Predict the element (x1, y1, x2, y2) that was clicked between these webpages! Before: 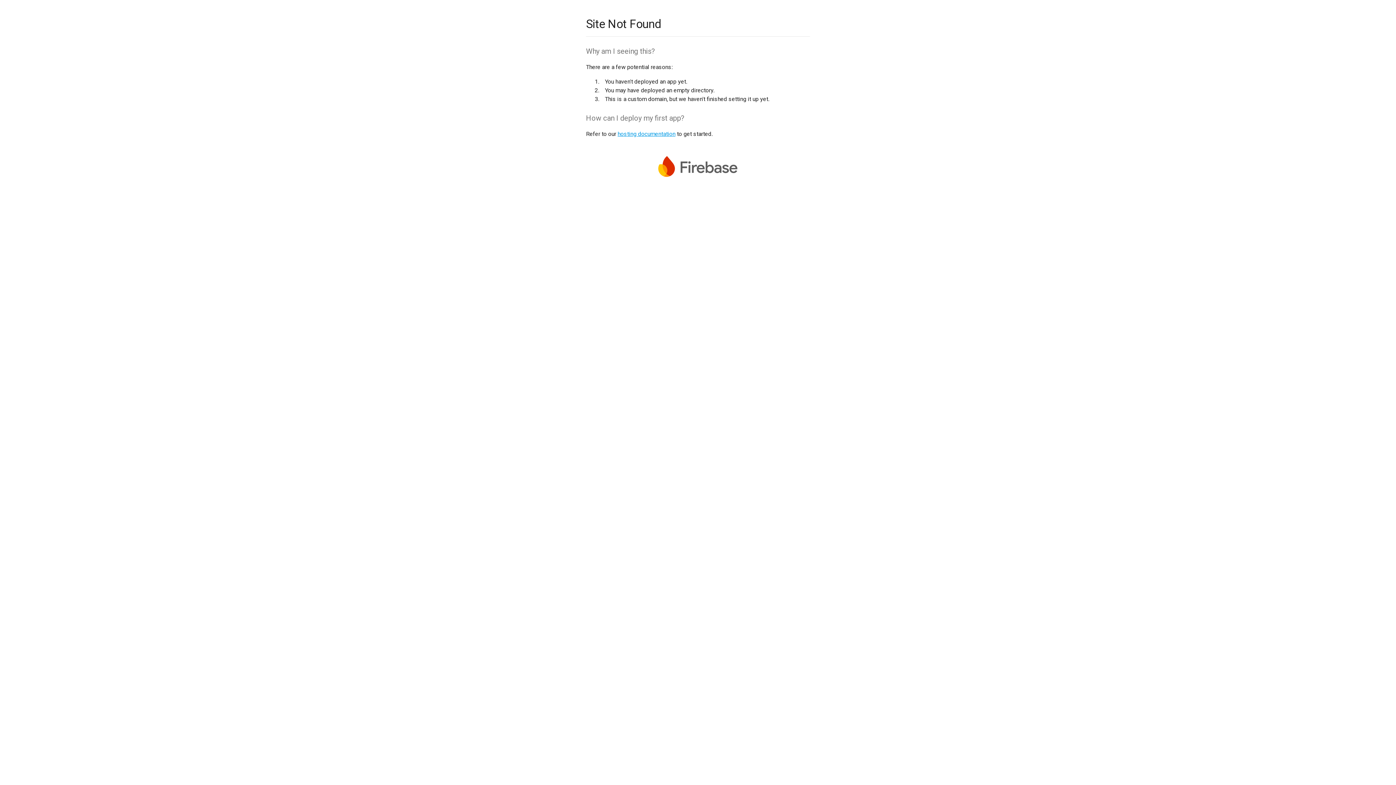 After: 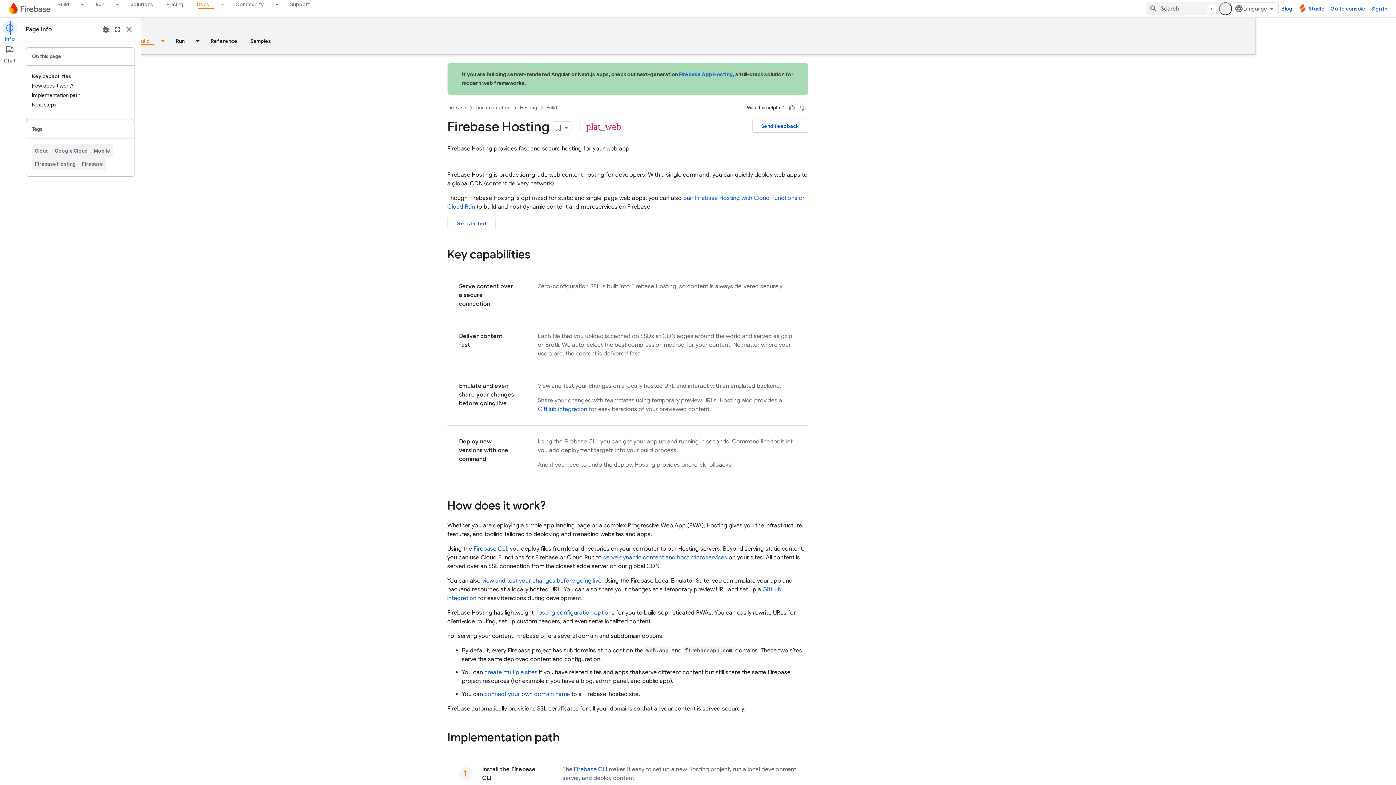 Action: label: hosting documentation bbox: (617, 130, 675, 137)